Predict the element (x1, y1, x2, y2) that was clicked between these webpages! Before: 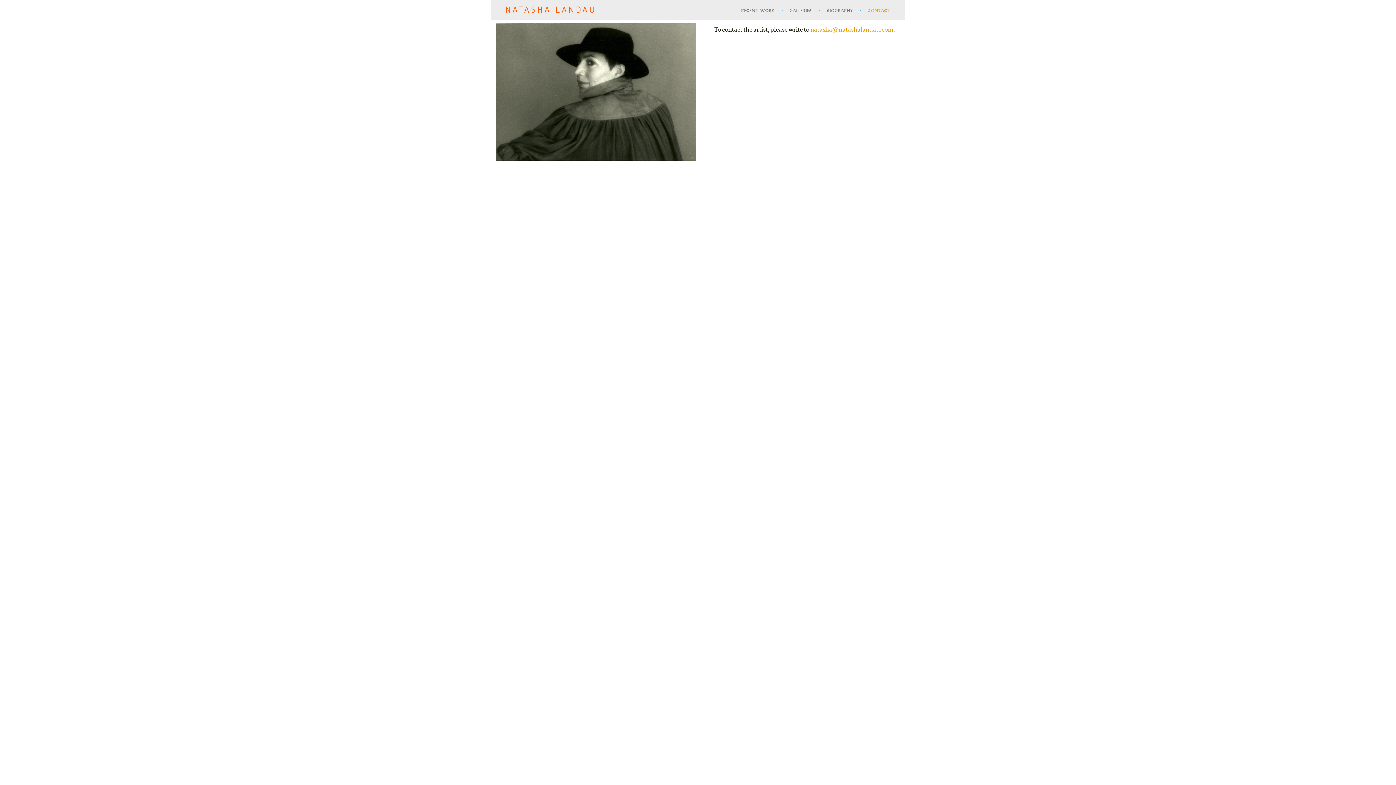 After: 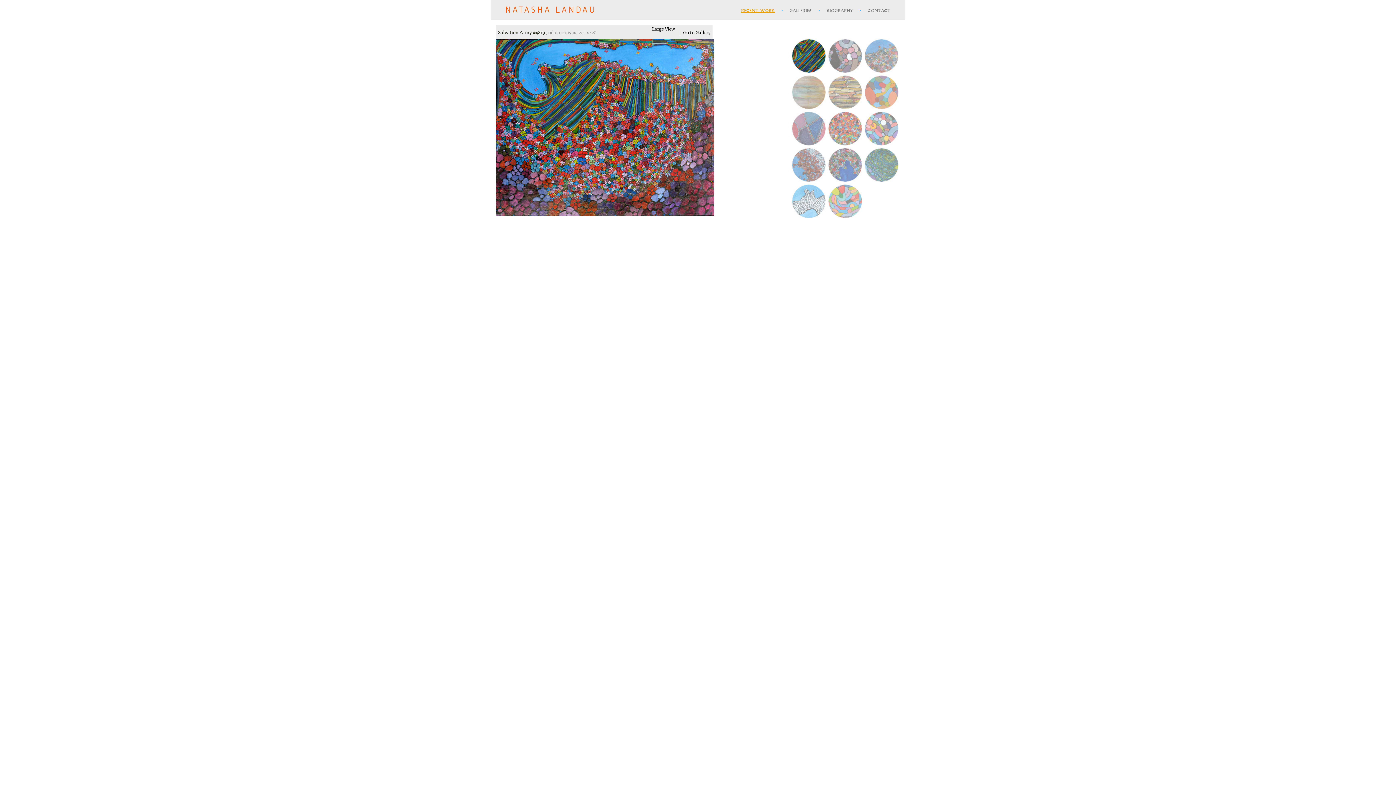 Action: label: RECENT WORK bbox: (741, 8, 775, 13)